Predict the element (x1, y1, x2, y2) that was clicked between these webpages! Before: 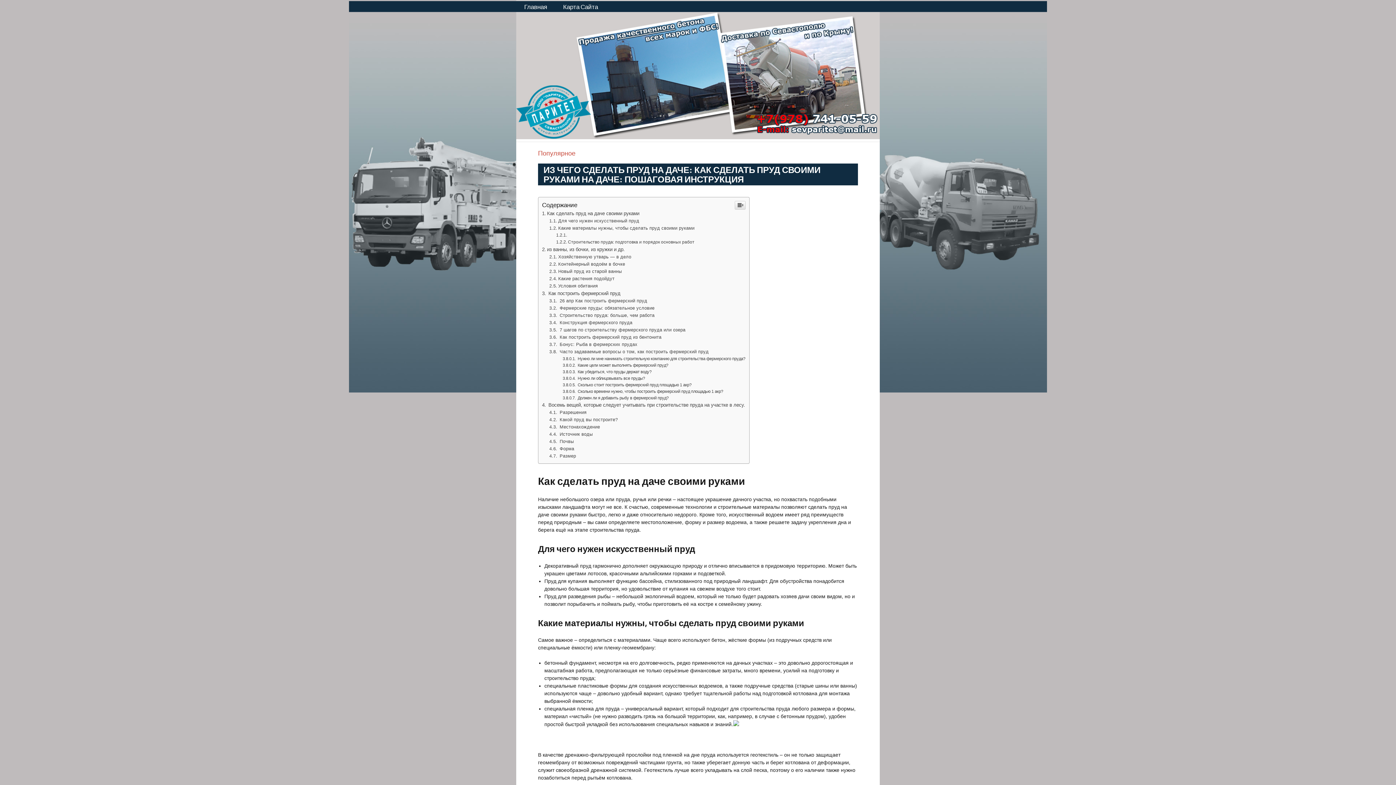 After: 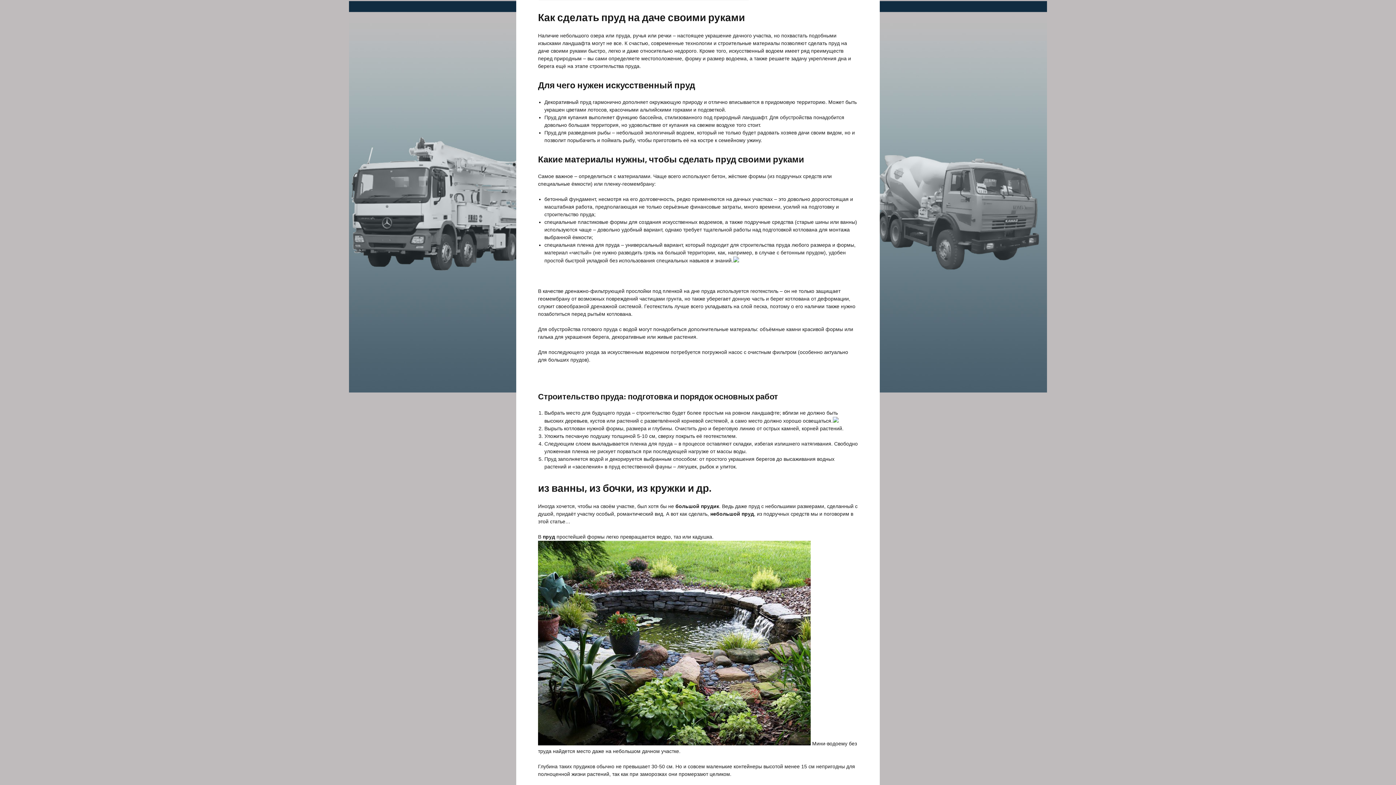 Action: bbox: (542, 210, 639, 216) label: Как сделать пруд на даче своими руками